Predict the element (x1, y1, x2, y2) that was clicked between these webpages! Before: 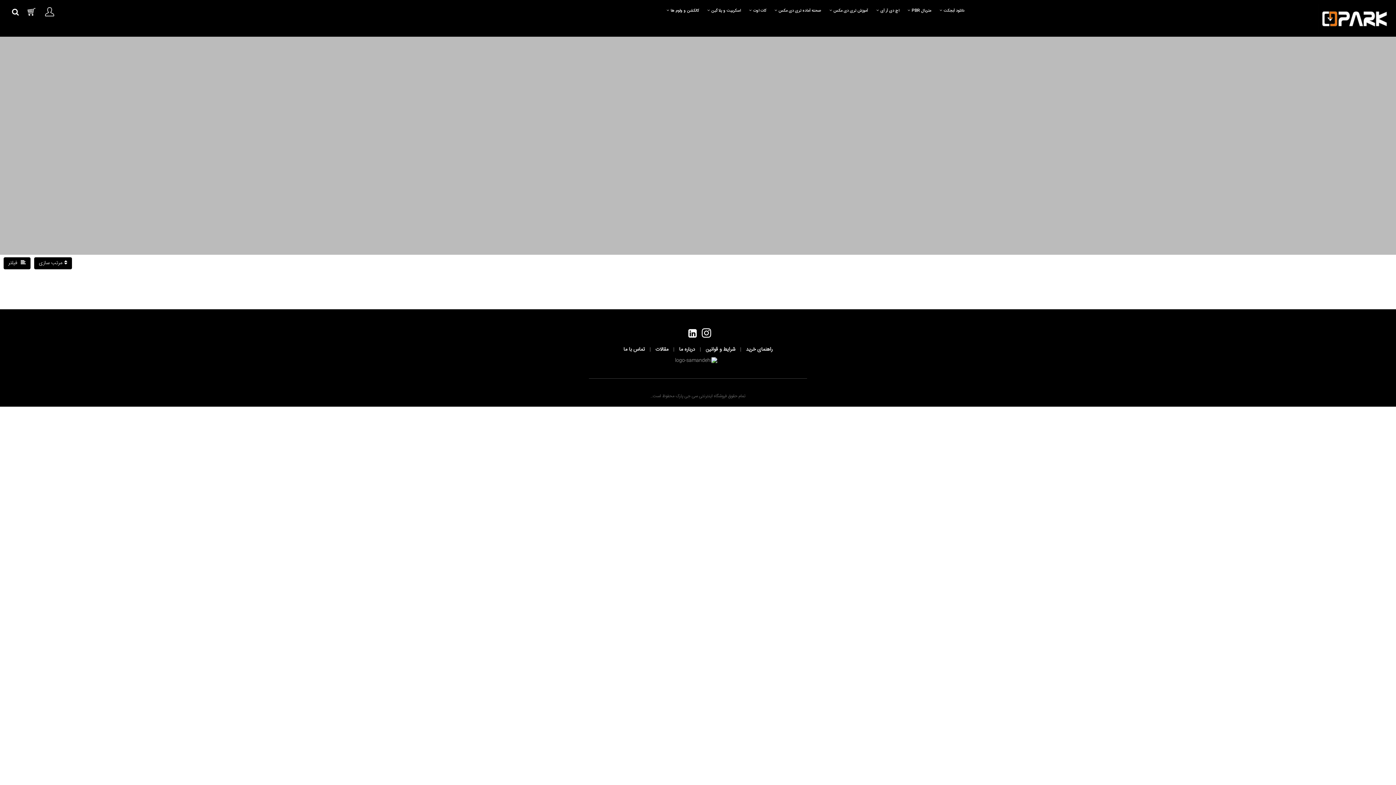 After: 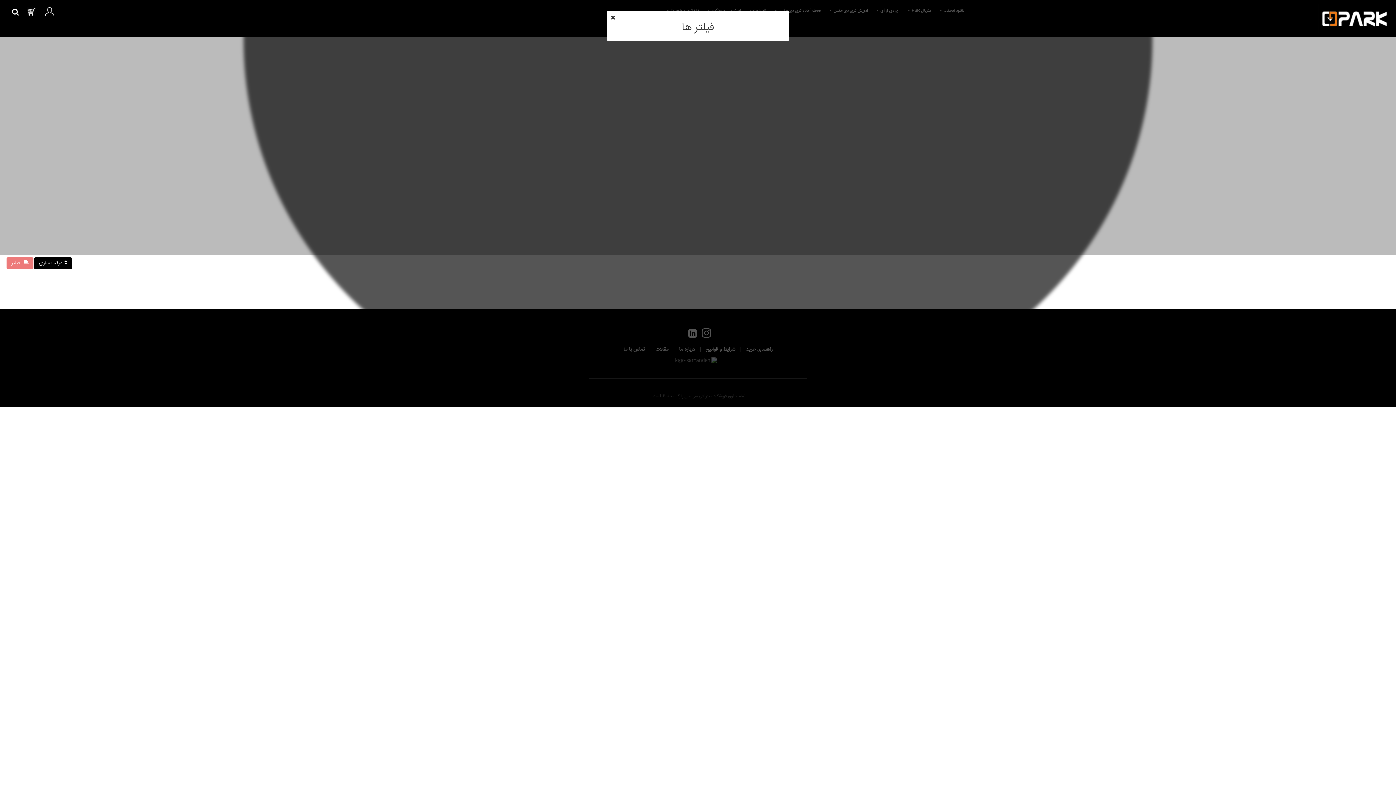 Action: bbox: (3, 257, 30, 269) label:  فیلتر